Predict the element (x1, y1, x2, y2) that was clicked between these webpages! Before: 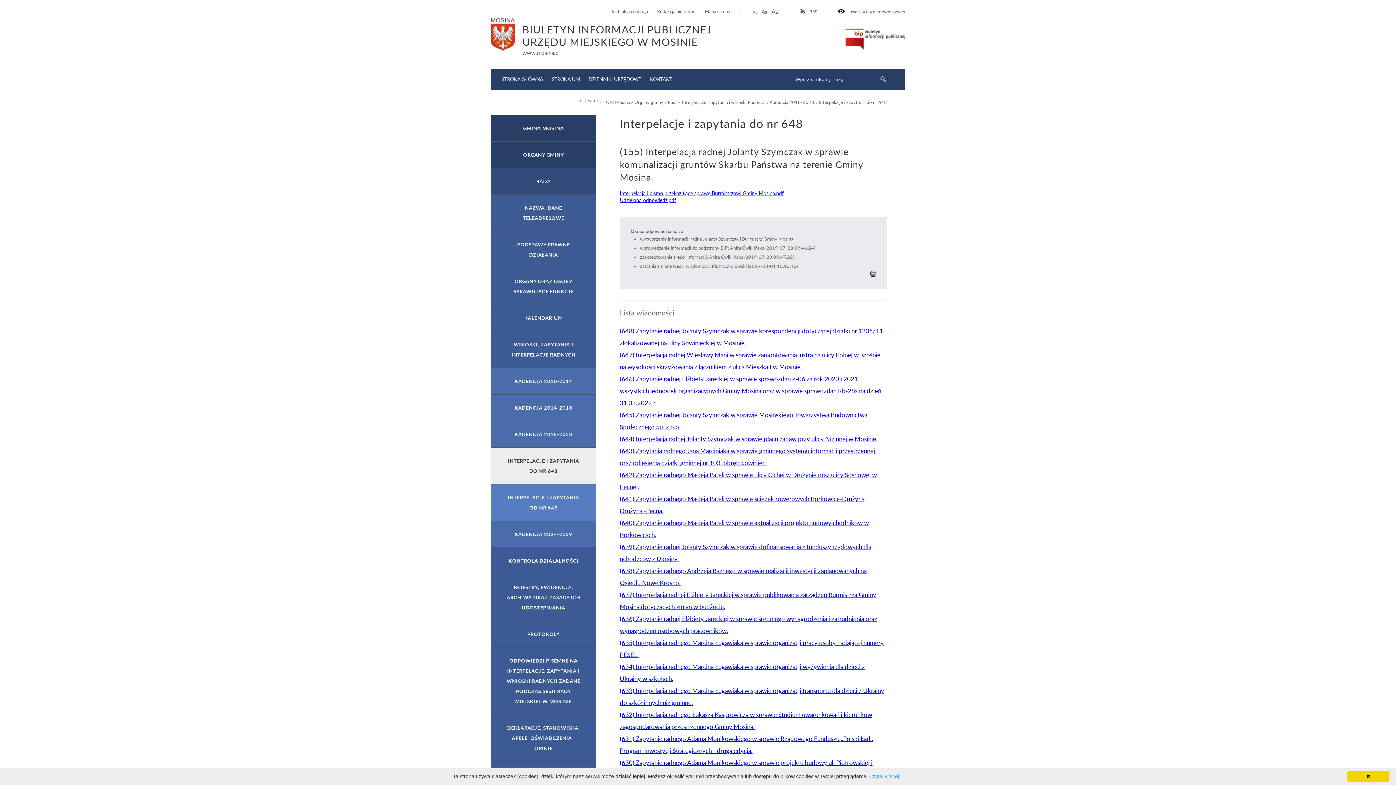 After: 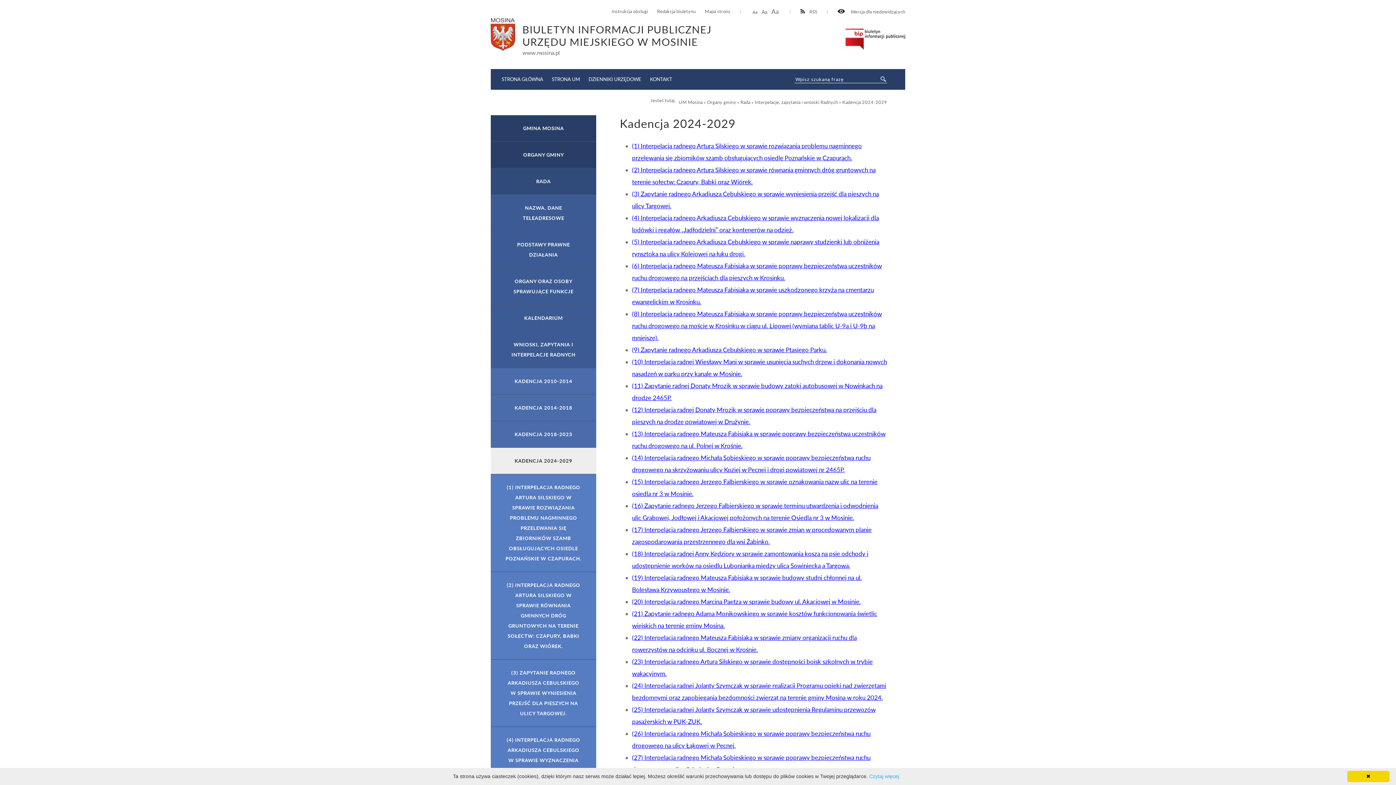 Action: label: KADENCJA 2024-2029 bbox: (490, 521, 596, 548)